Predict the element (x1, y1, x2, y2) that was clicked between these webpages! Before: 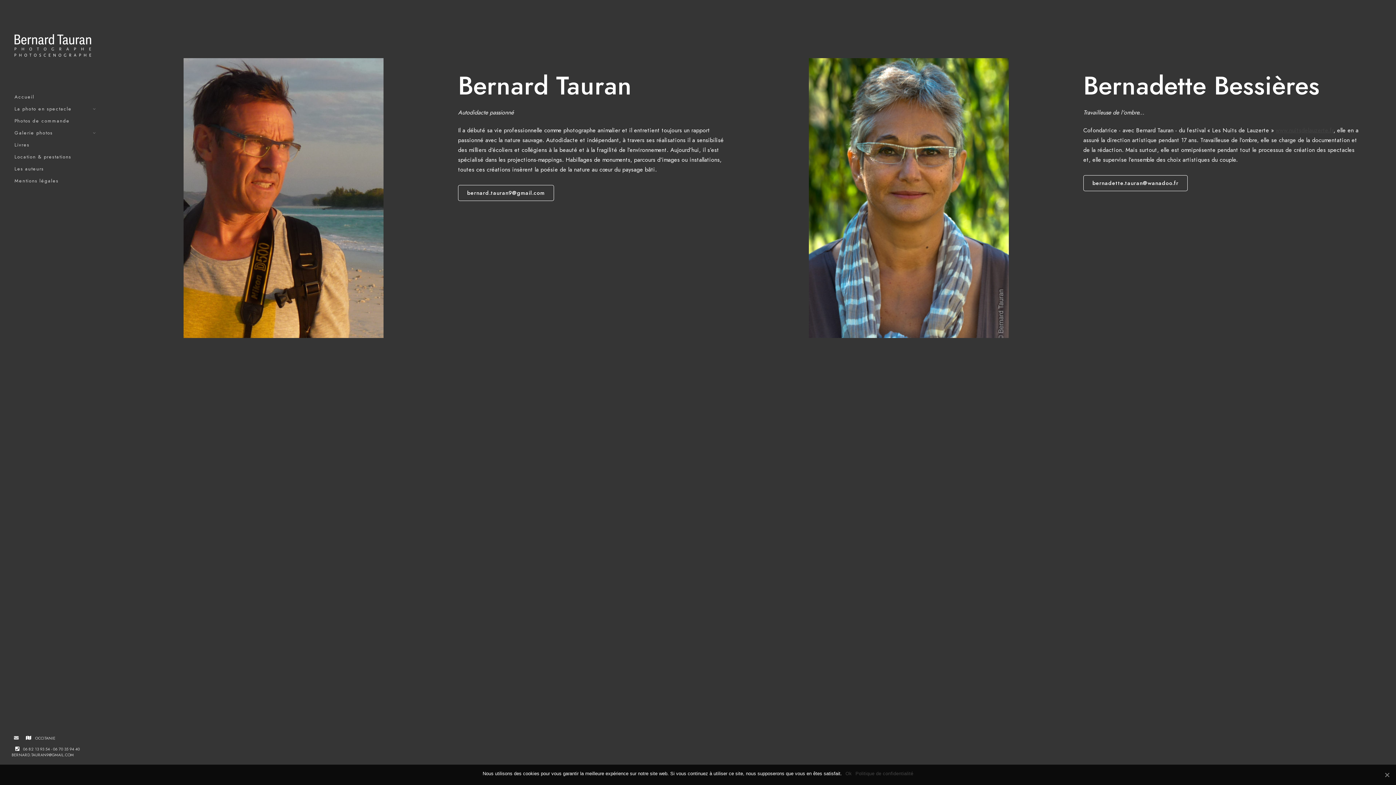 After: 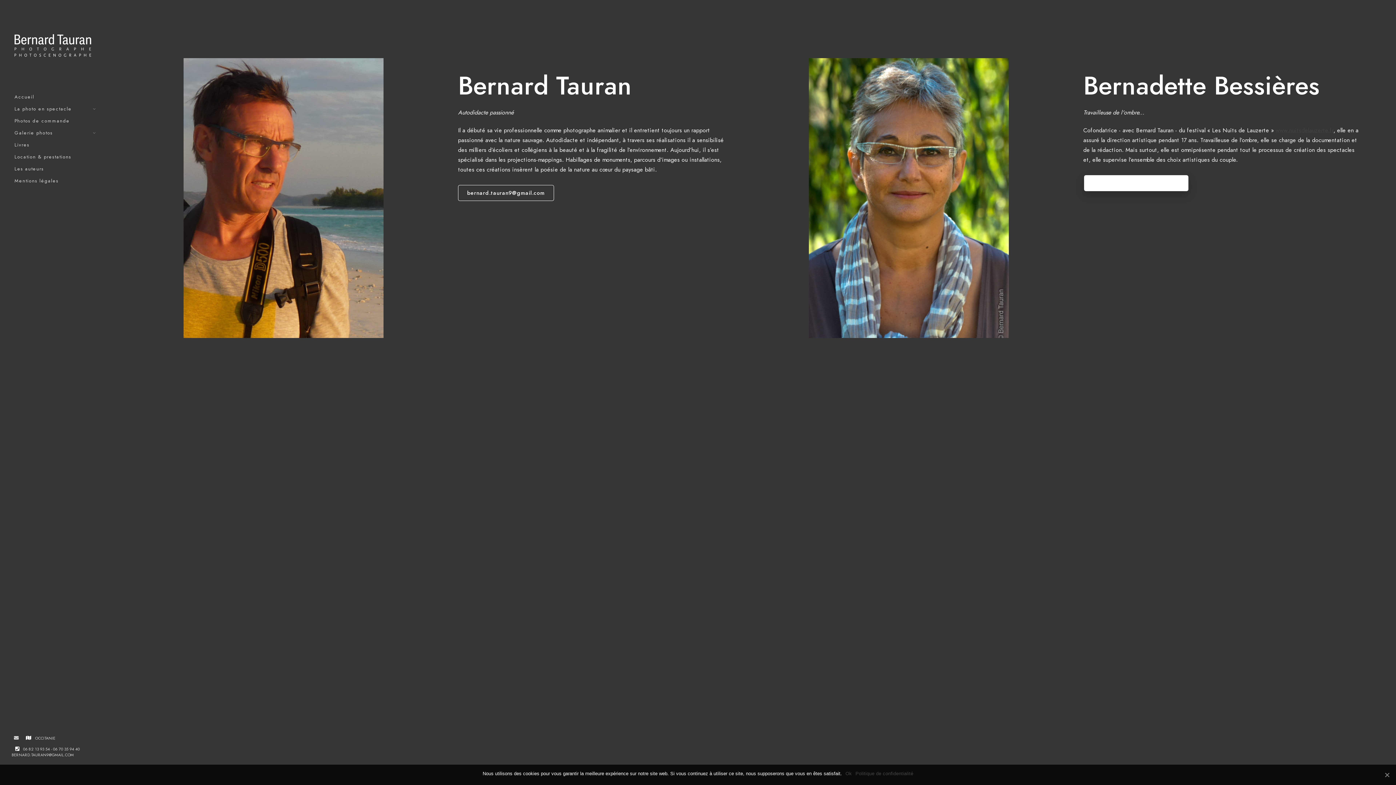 Action: label: bernadette.tauran@wanadoo.fr bbox: (1083, 179, 1188, 187)